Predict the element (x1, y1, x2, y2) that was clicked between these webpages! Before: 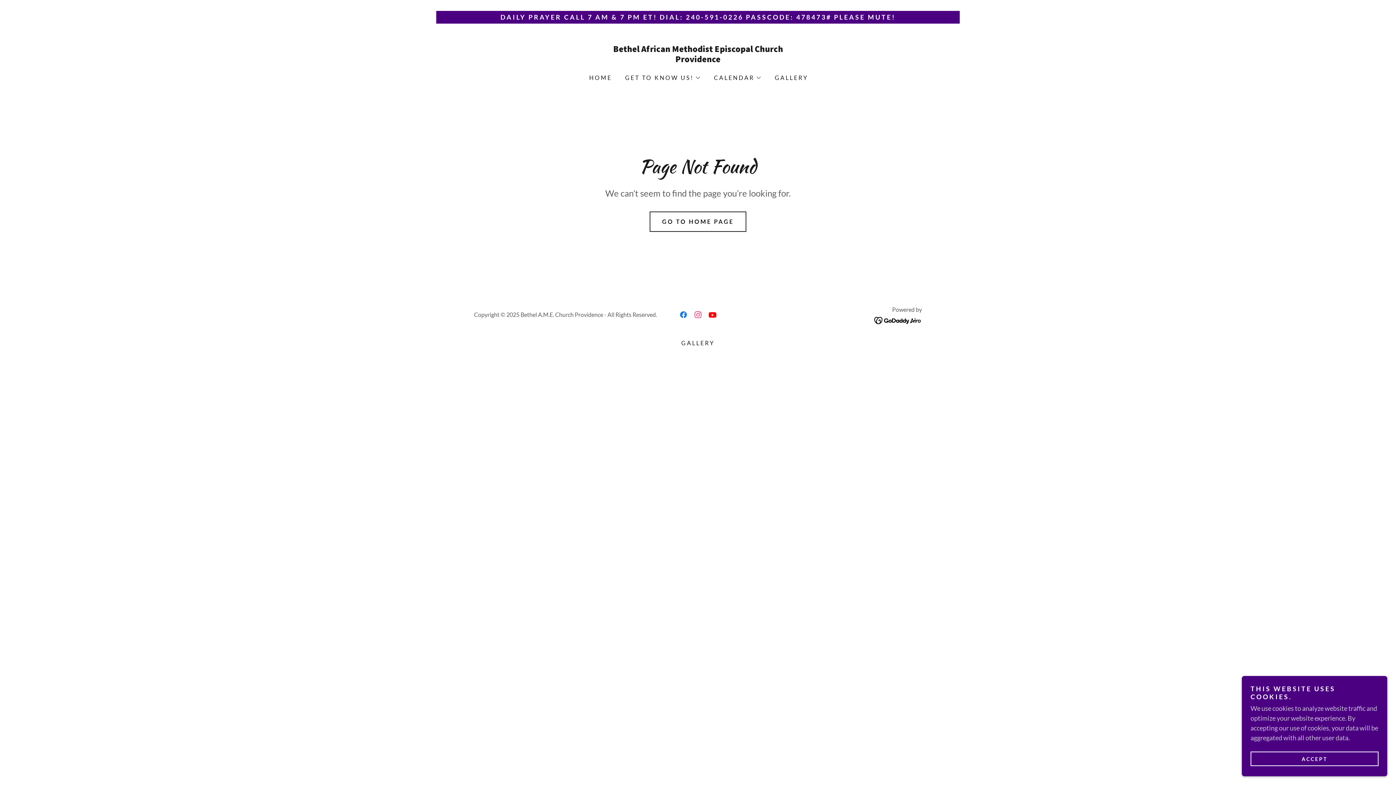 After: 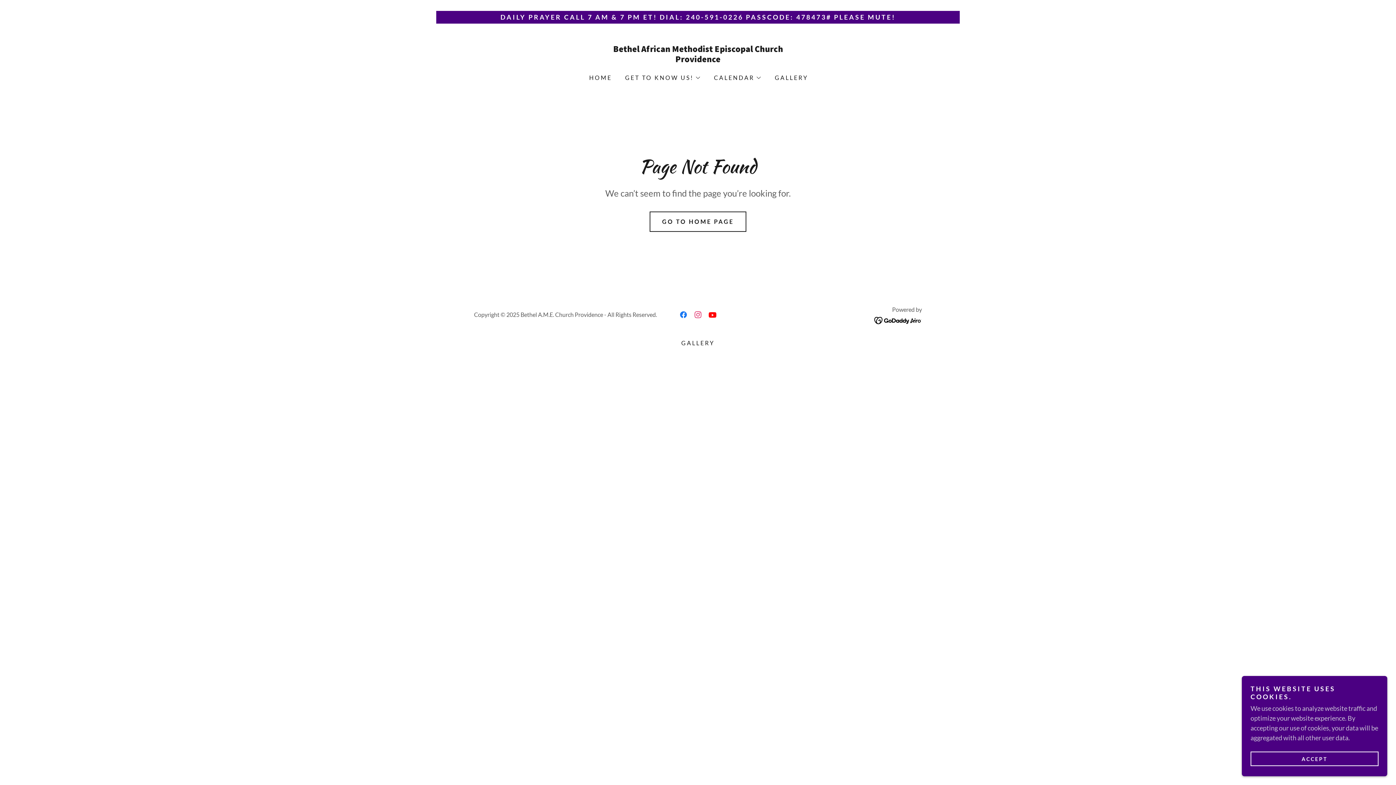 Action: label: YouTube Social Link bbox: (705, 307, 720, 322)